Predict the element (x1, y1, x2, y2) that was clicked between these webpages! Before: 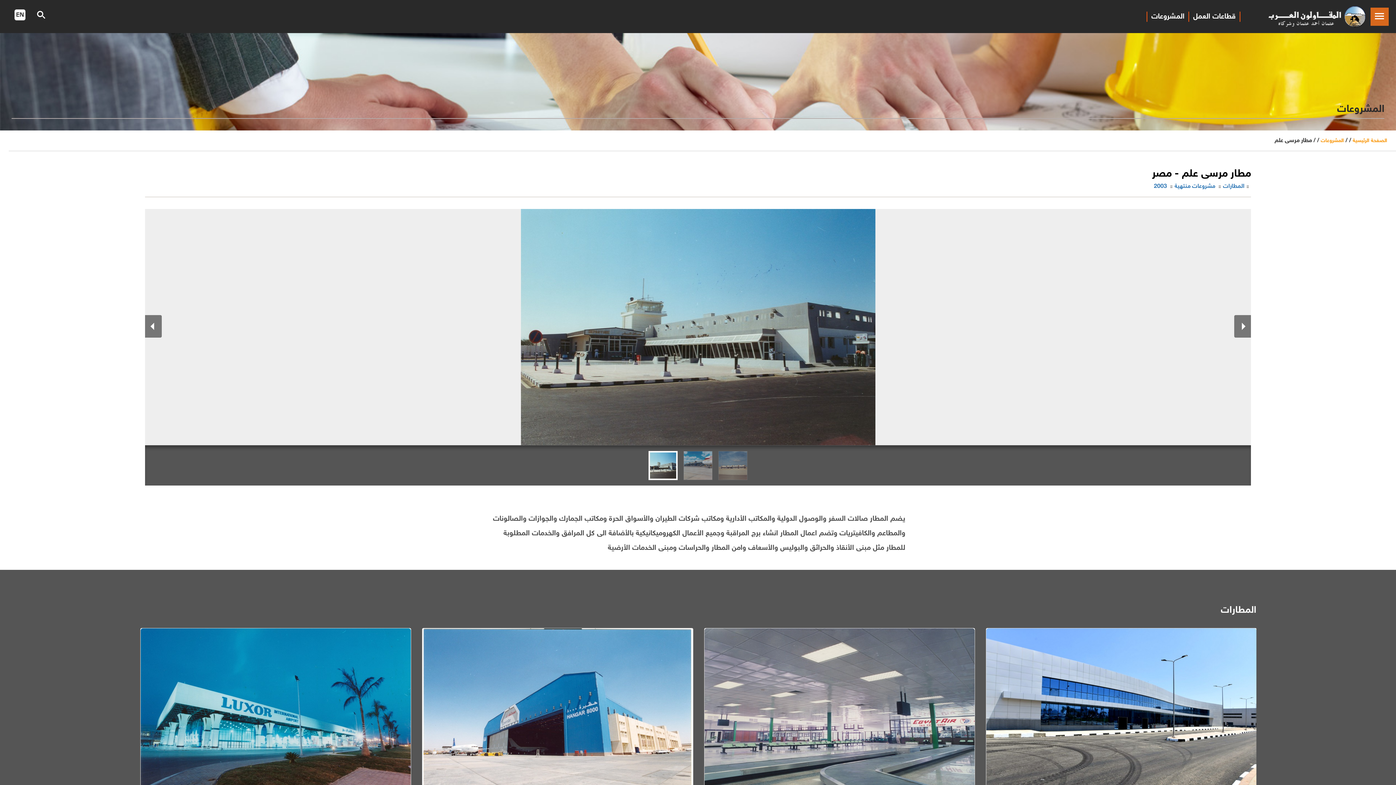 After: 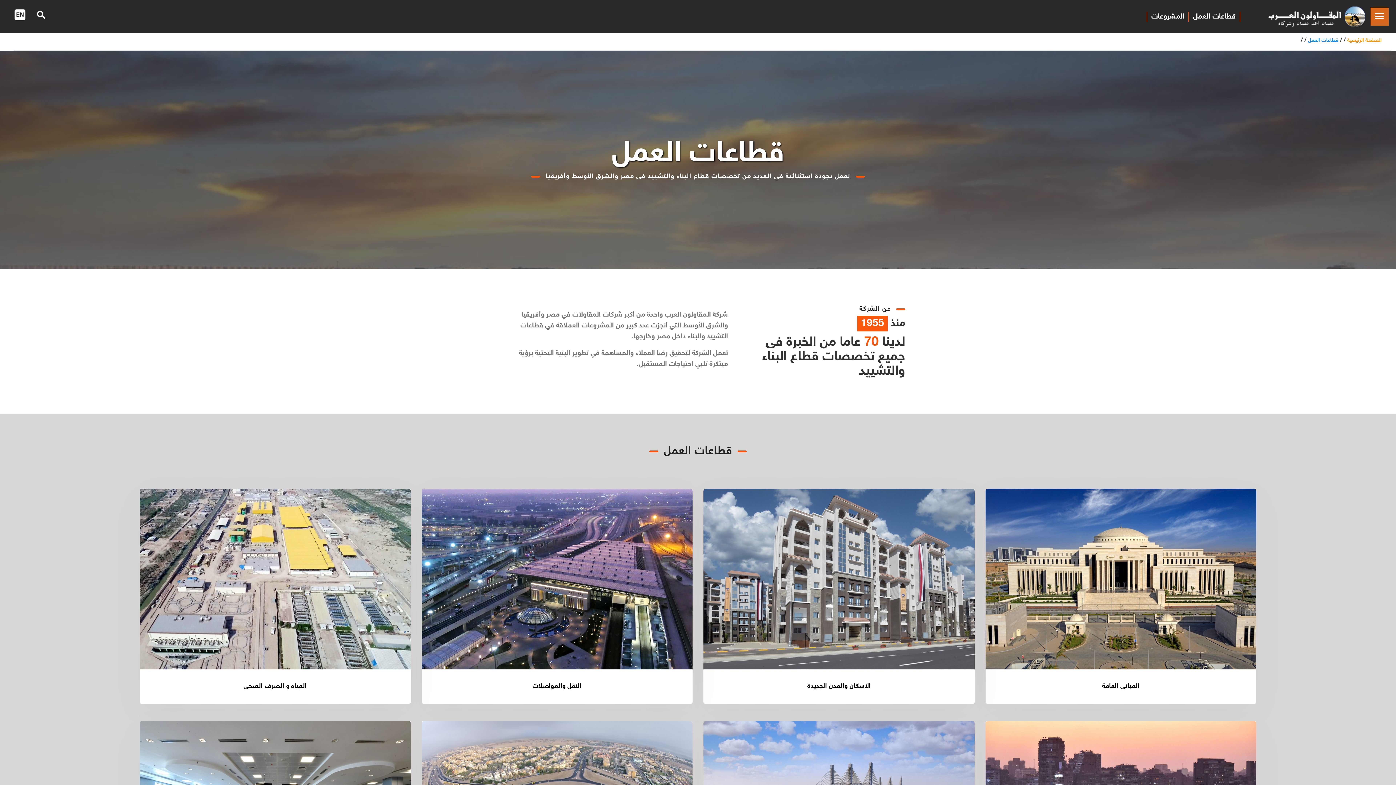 Action: label: قطاعات العمل bbox: (1193, 12, 1236, 20)